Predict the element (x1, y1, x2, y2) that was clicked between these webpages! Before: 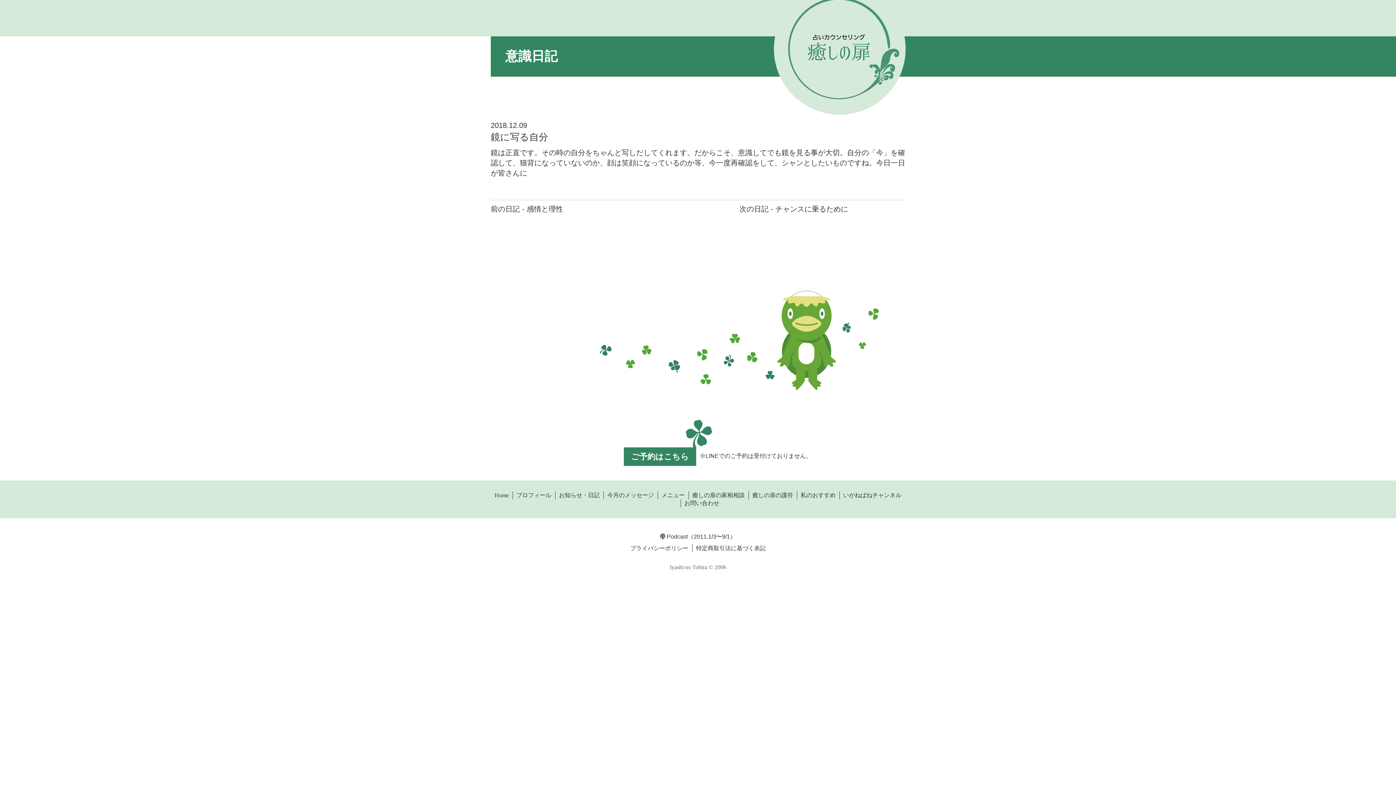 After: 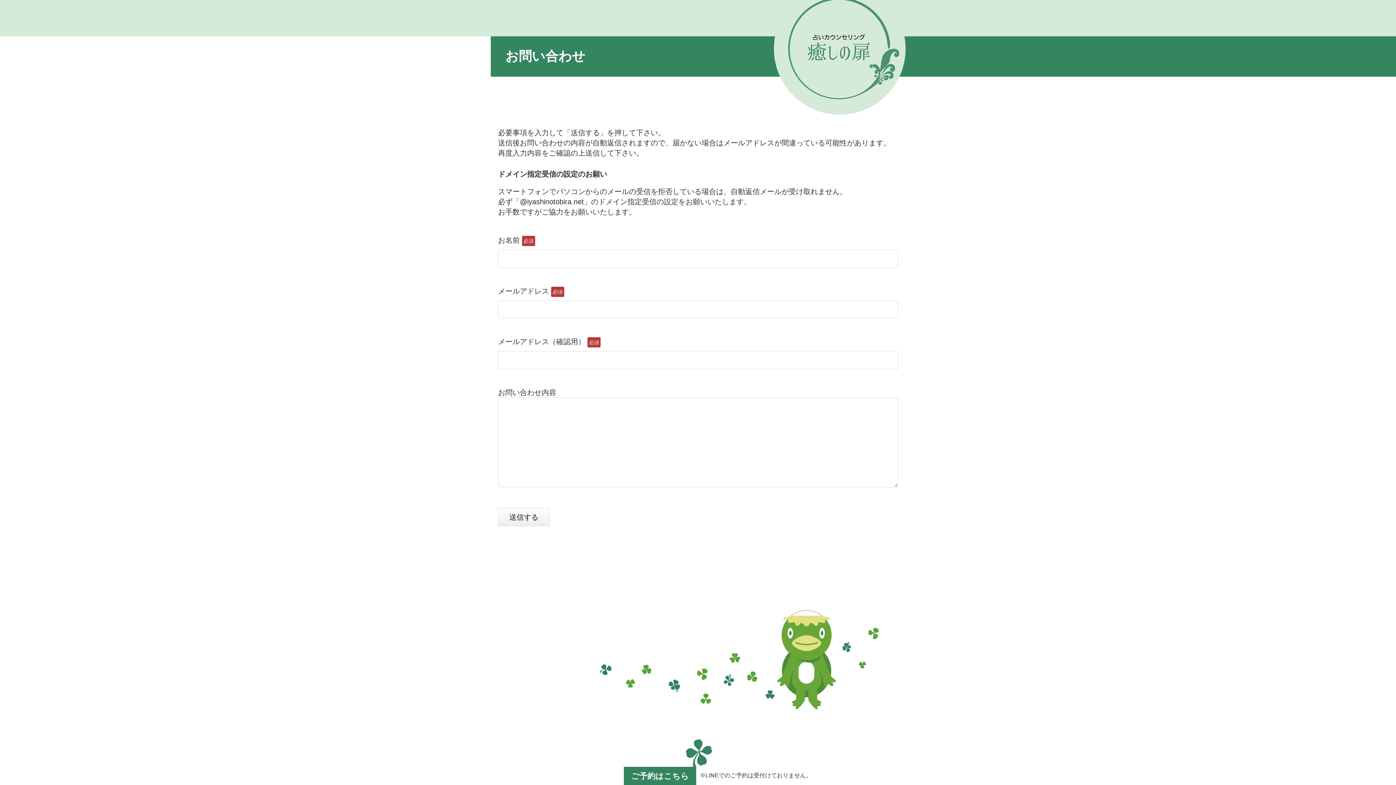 Action: bbox: (684, 499, 719, 507) label: お問い合わせ